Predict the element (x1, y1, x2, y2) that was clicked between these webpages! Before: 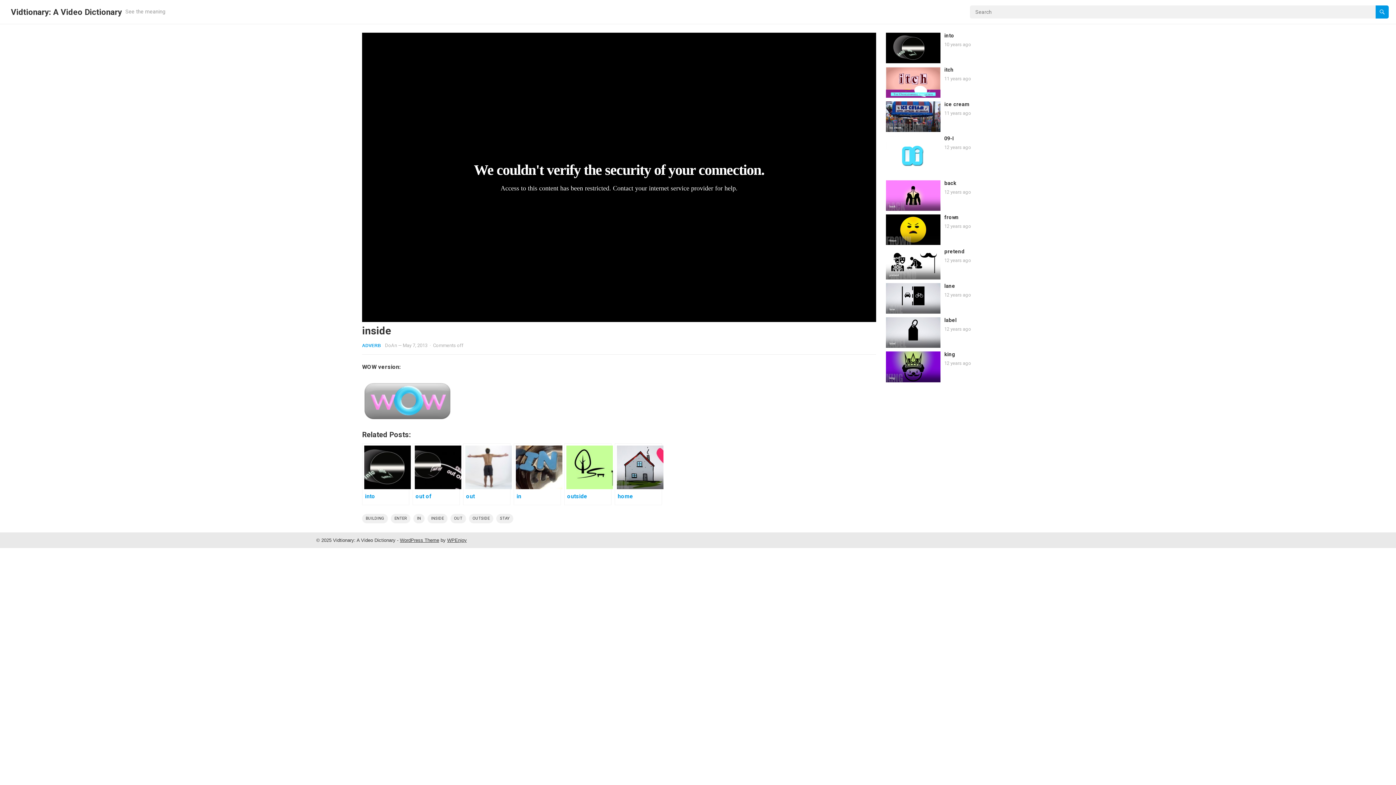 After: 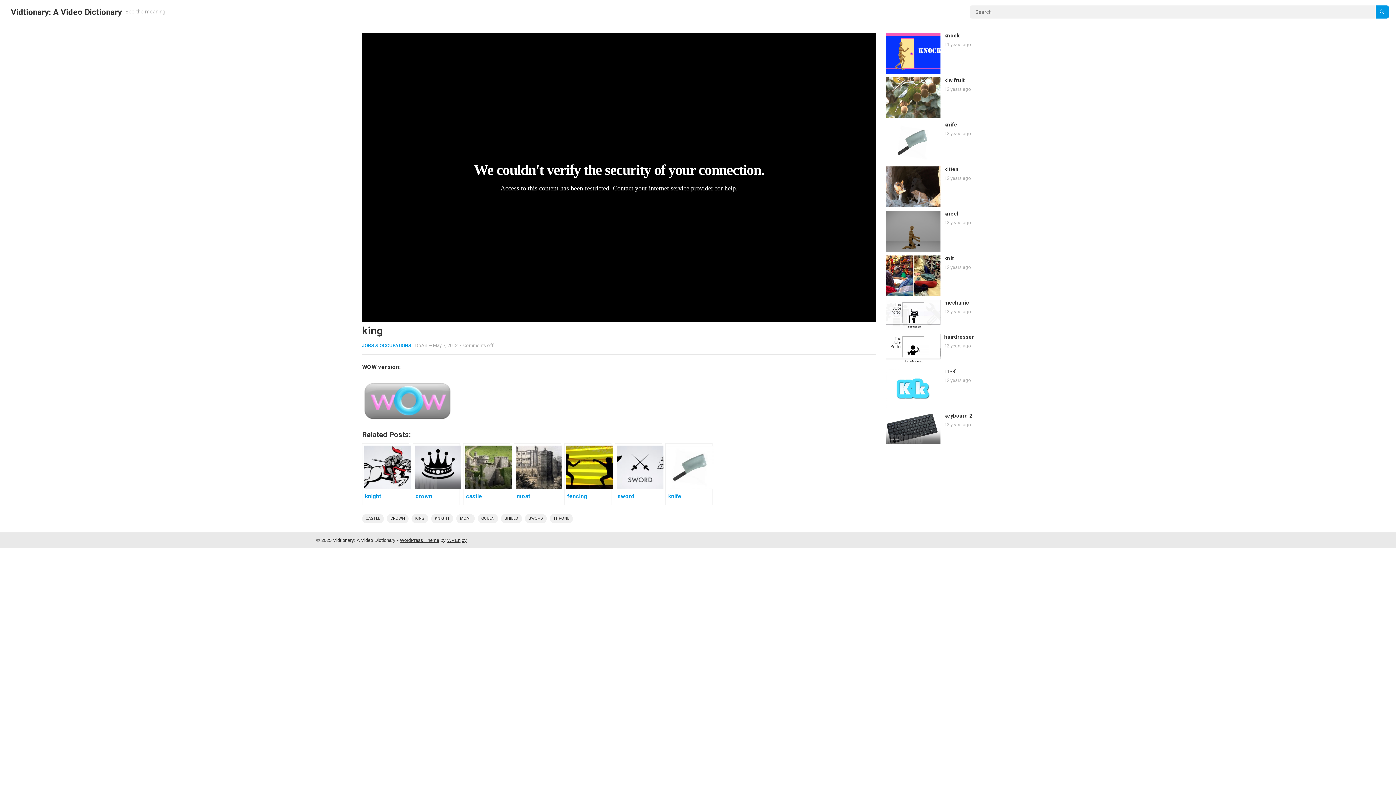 Action: label: king bbox: (944, 351, 955, 357)